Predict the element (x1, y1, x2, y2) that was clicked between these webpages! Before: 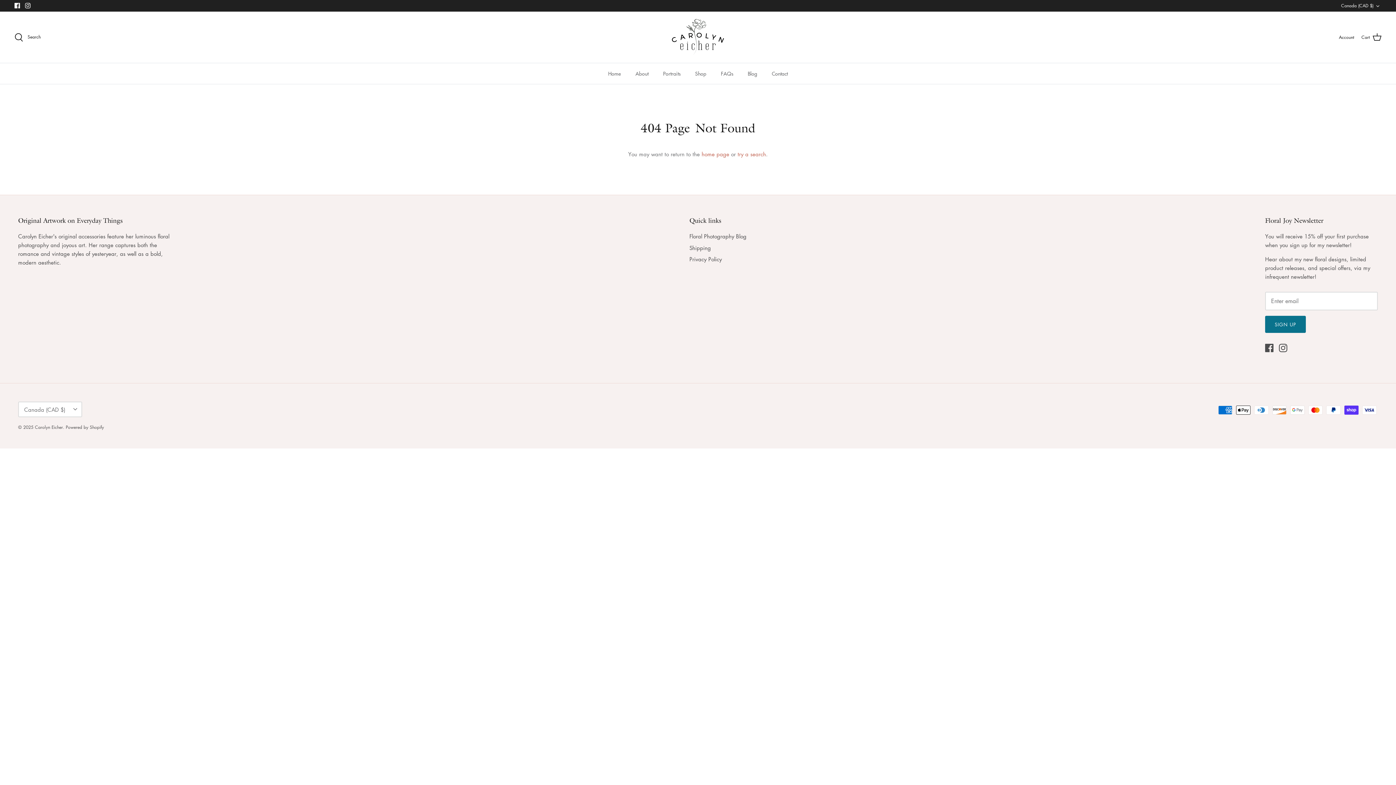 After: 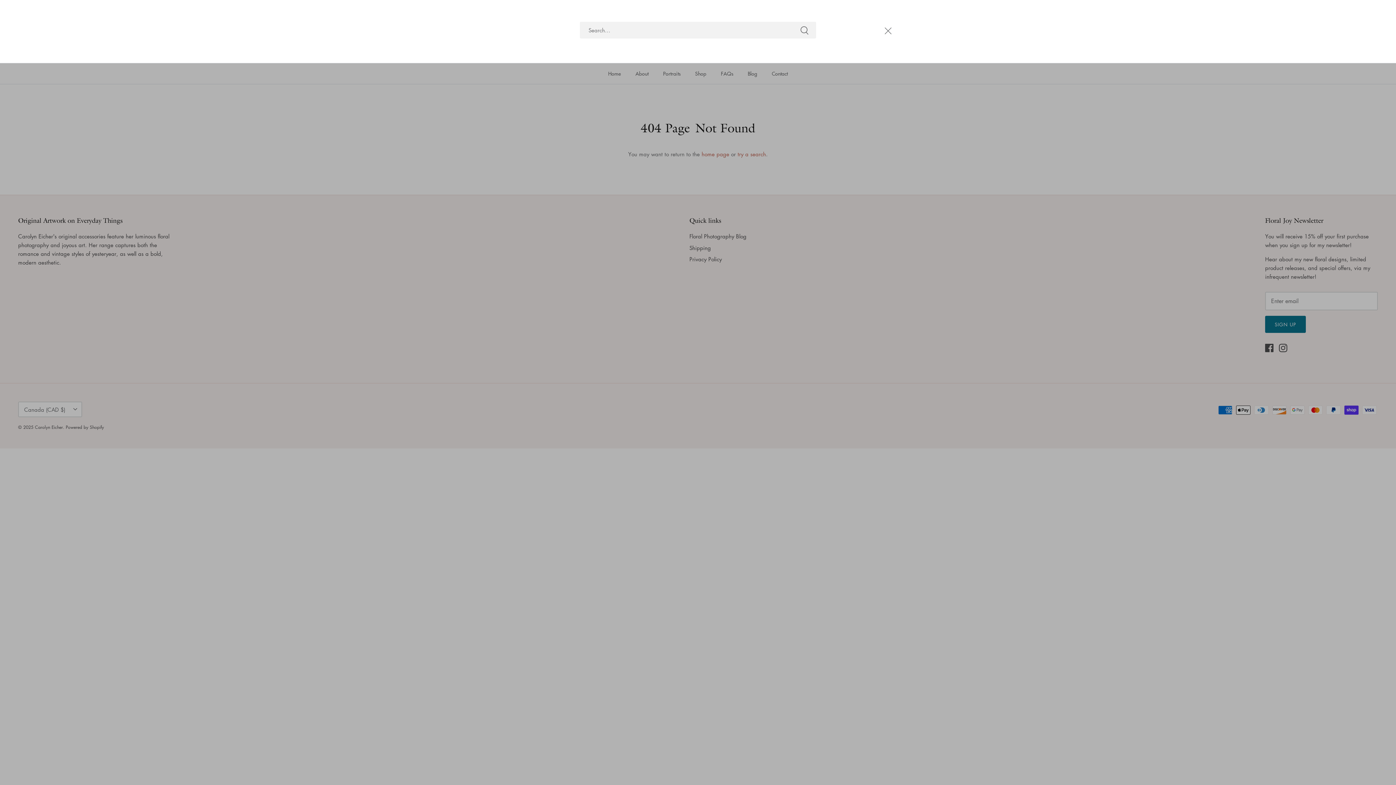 Action: bbox: (14, 32, 40, 41) label:  Search